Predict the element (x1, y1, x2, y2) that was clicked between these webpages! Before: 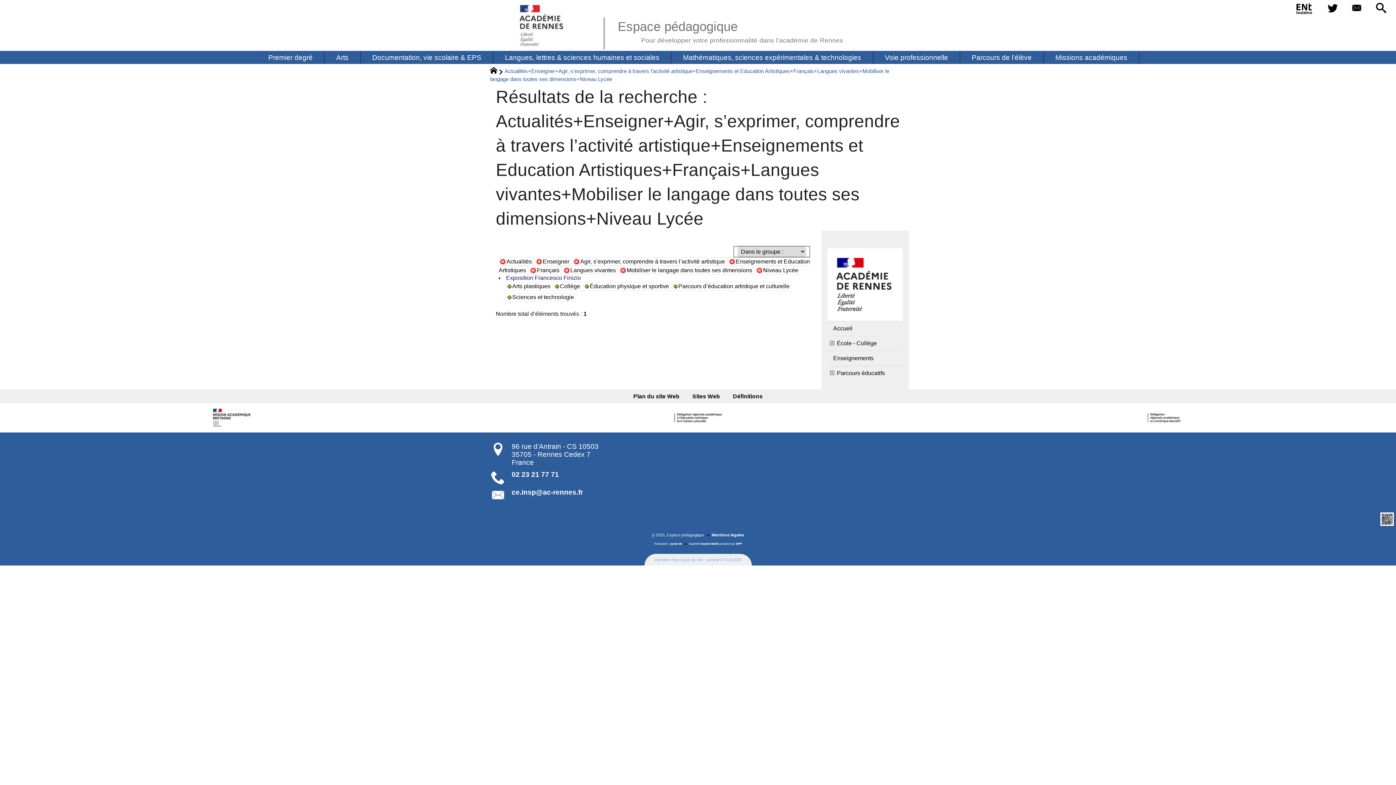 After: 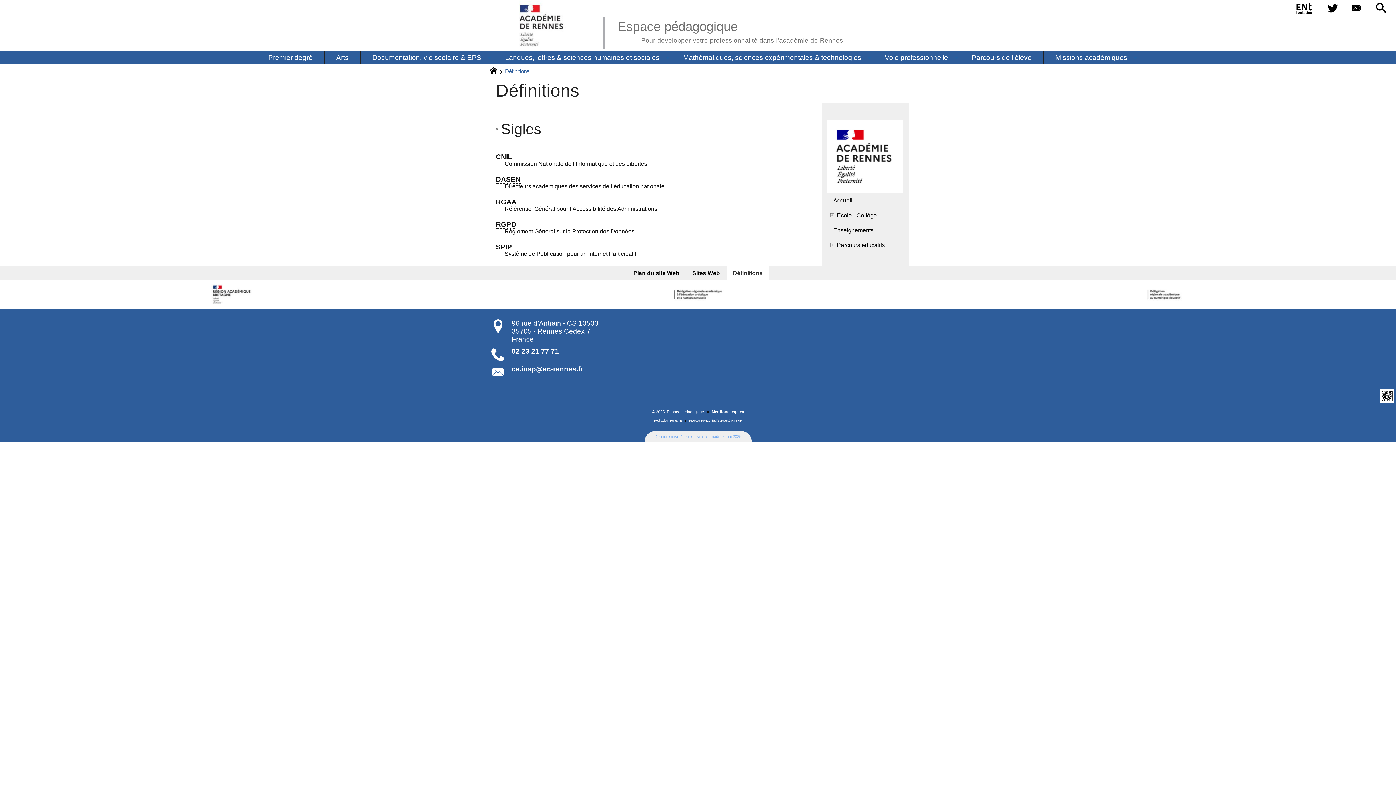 Action: bbox: (727, 389, 768, 403) label: Définitions